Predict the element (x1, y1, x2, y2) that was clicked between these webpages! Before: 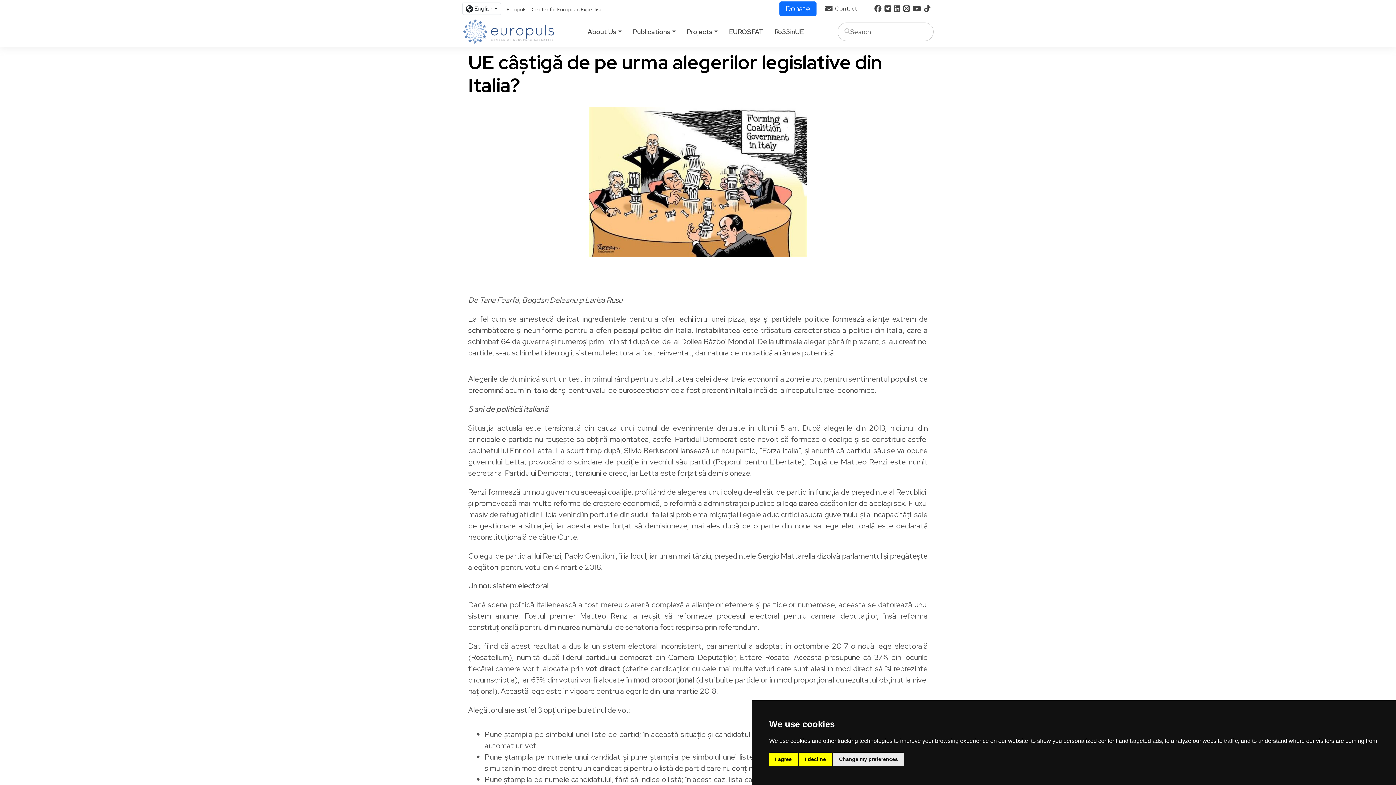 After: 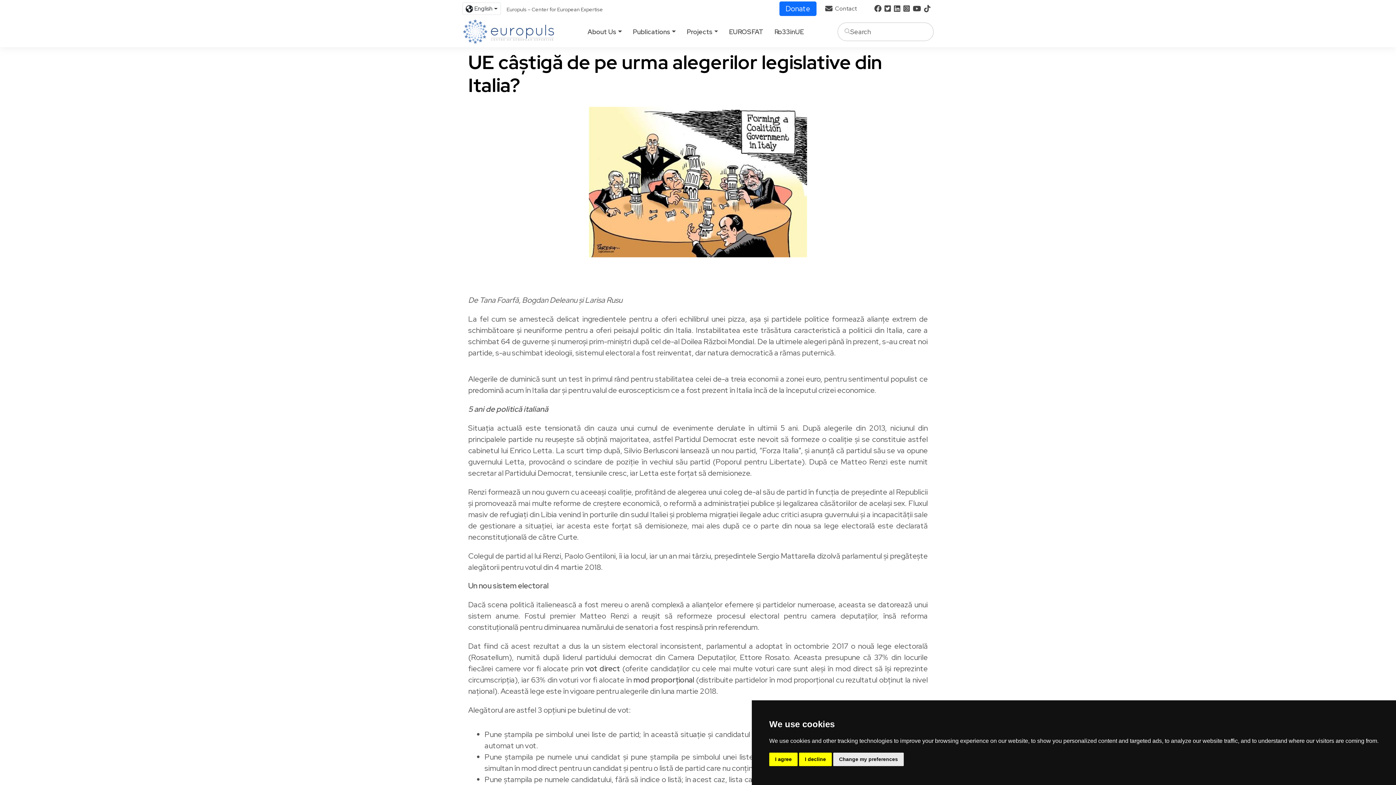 Action: bbox: (844, 27, 850, 36)